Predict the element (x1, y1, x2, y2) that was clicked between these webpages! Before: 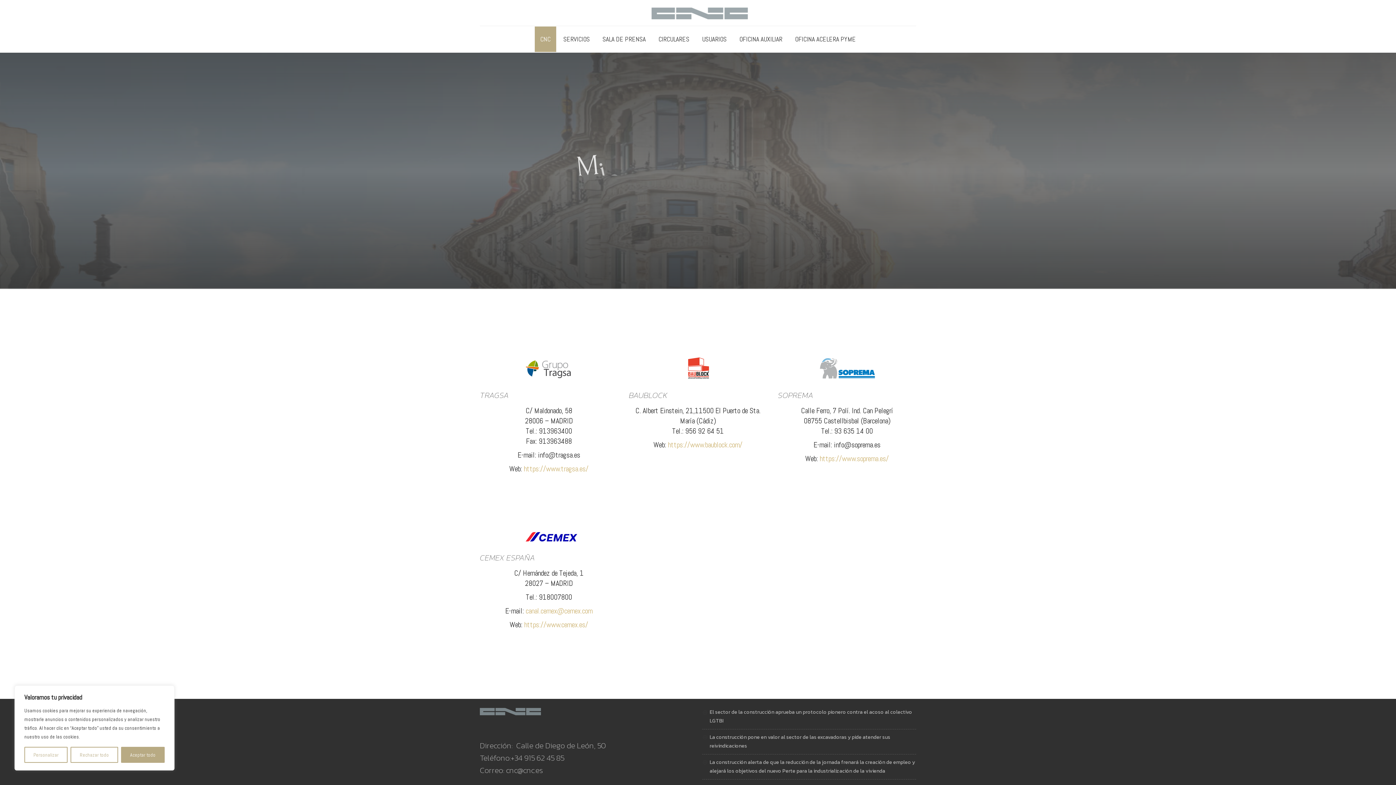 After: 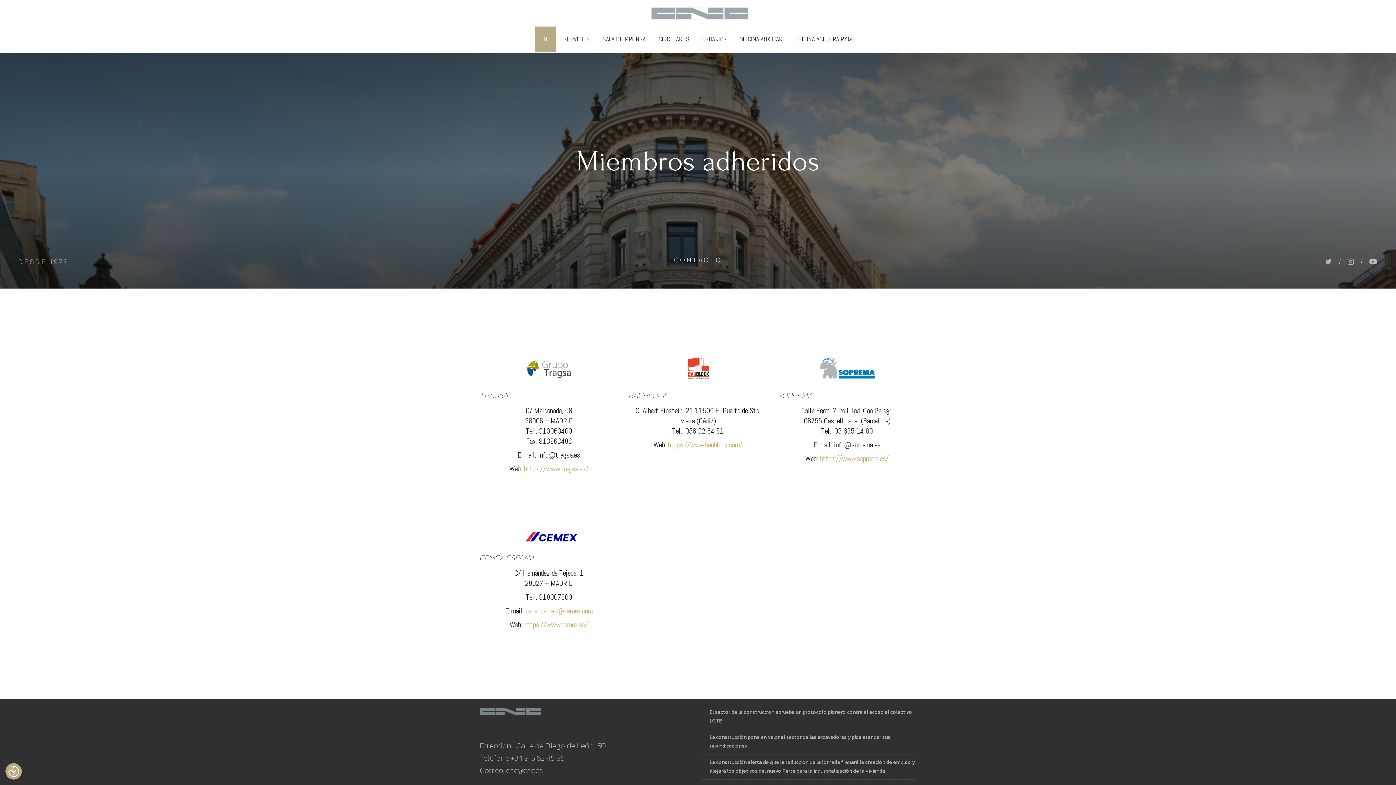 Action: bbox: (70, 747, 118, 763) label: Rechazar todo